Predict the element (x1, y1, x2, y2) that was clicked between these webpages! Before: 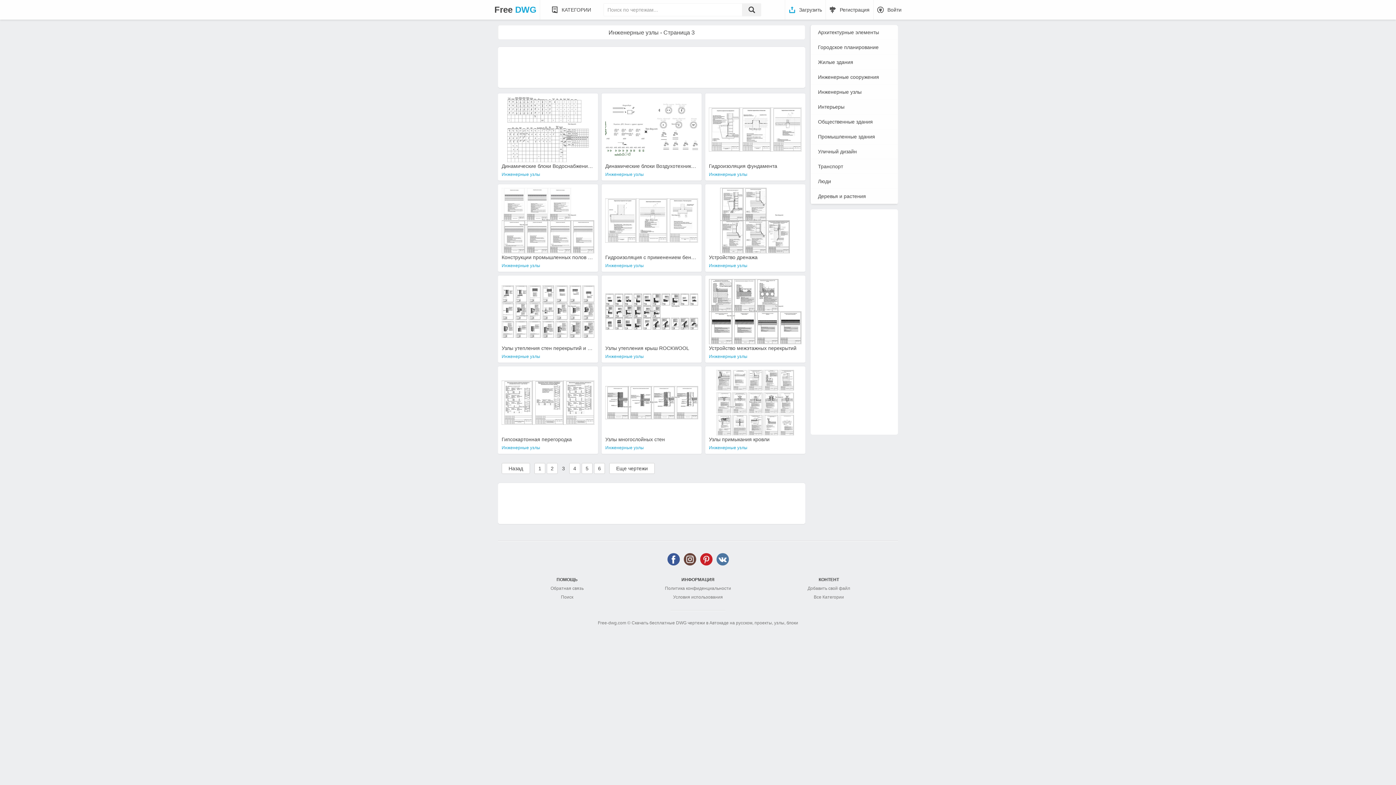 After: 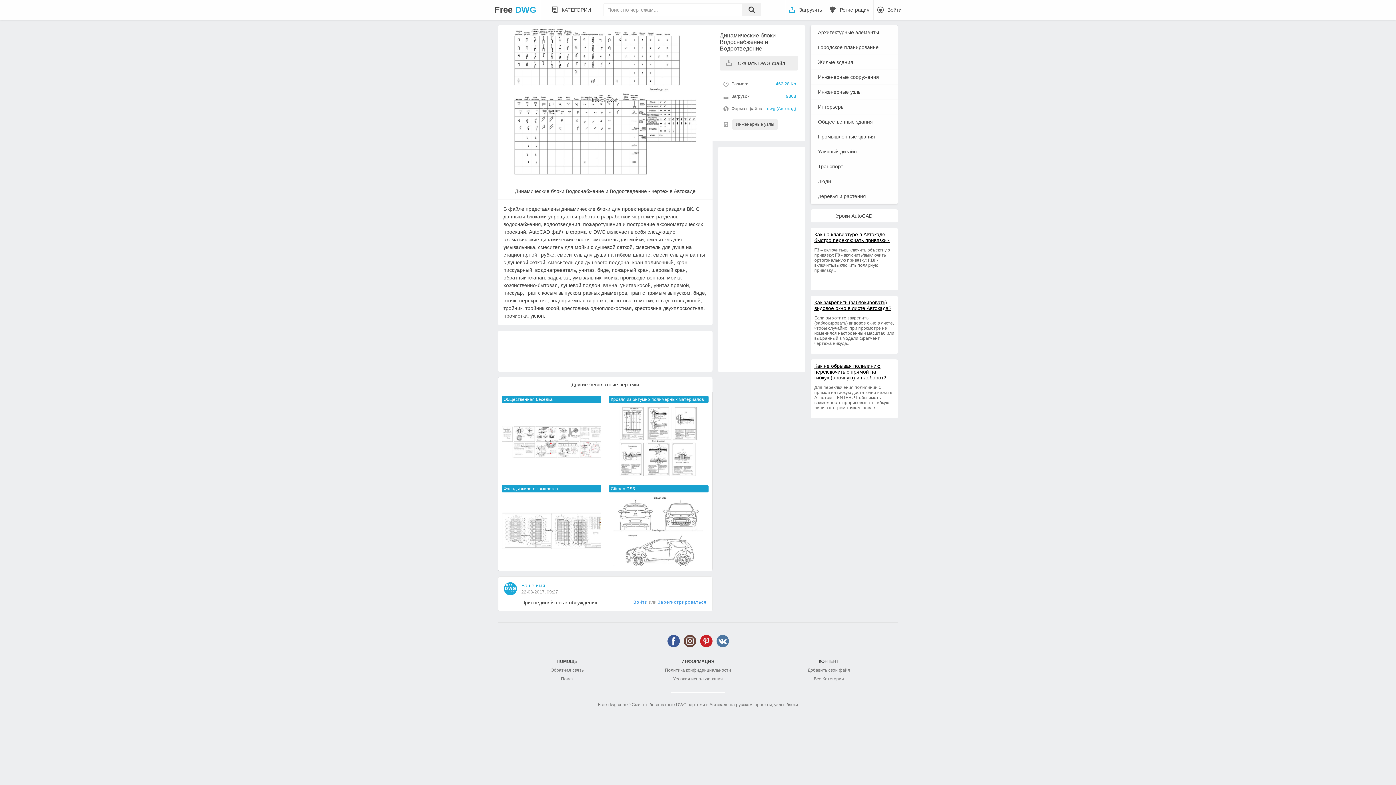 Action: bbox: (501, 157, 594, 163)